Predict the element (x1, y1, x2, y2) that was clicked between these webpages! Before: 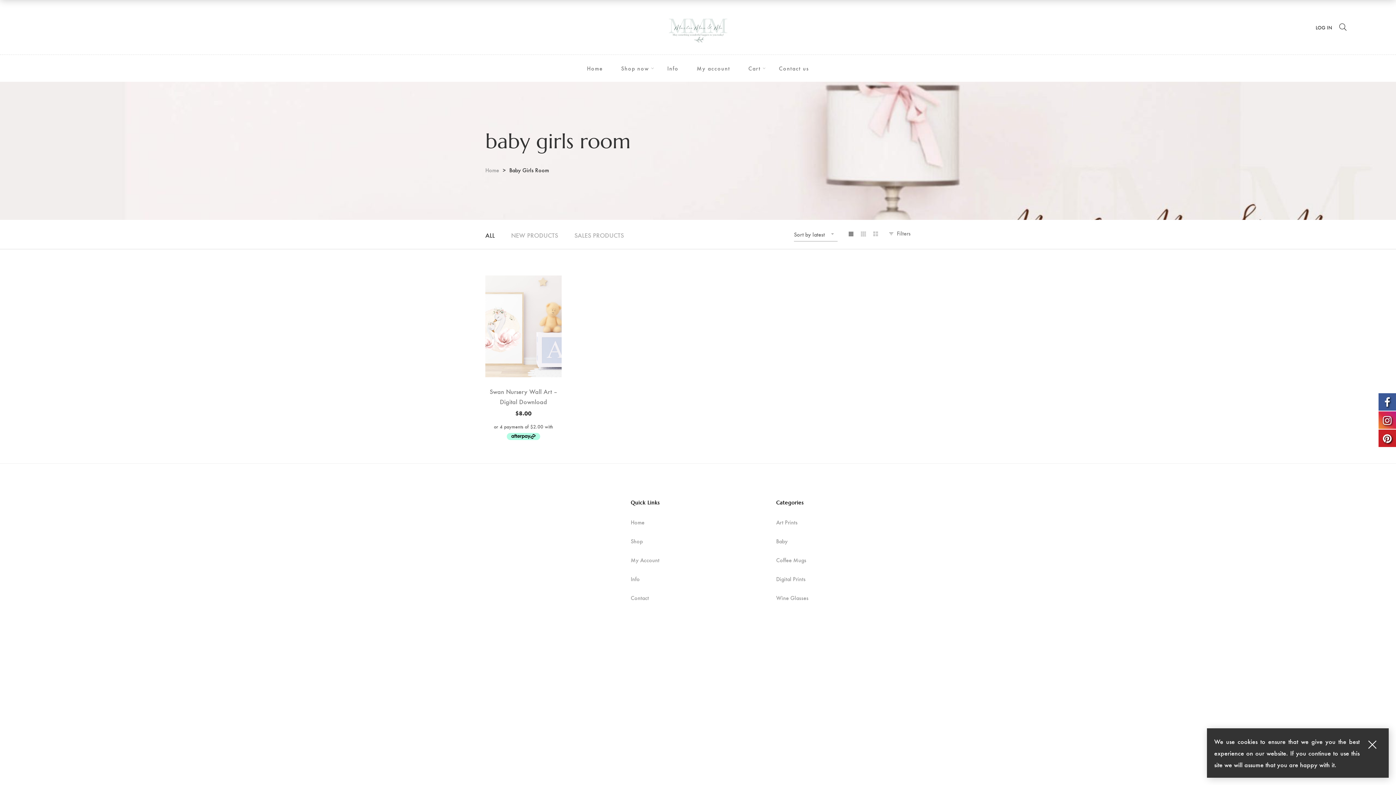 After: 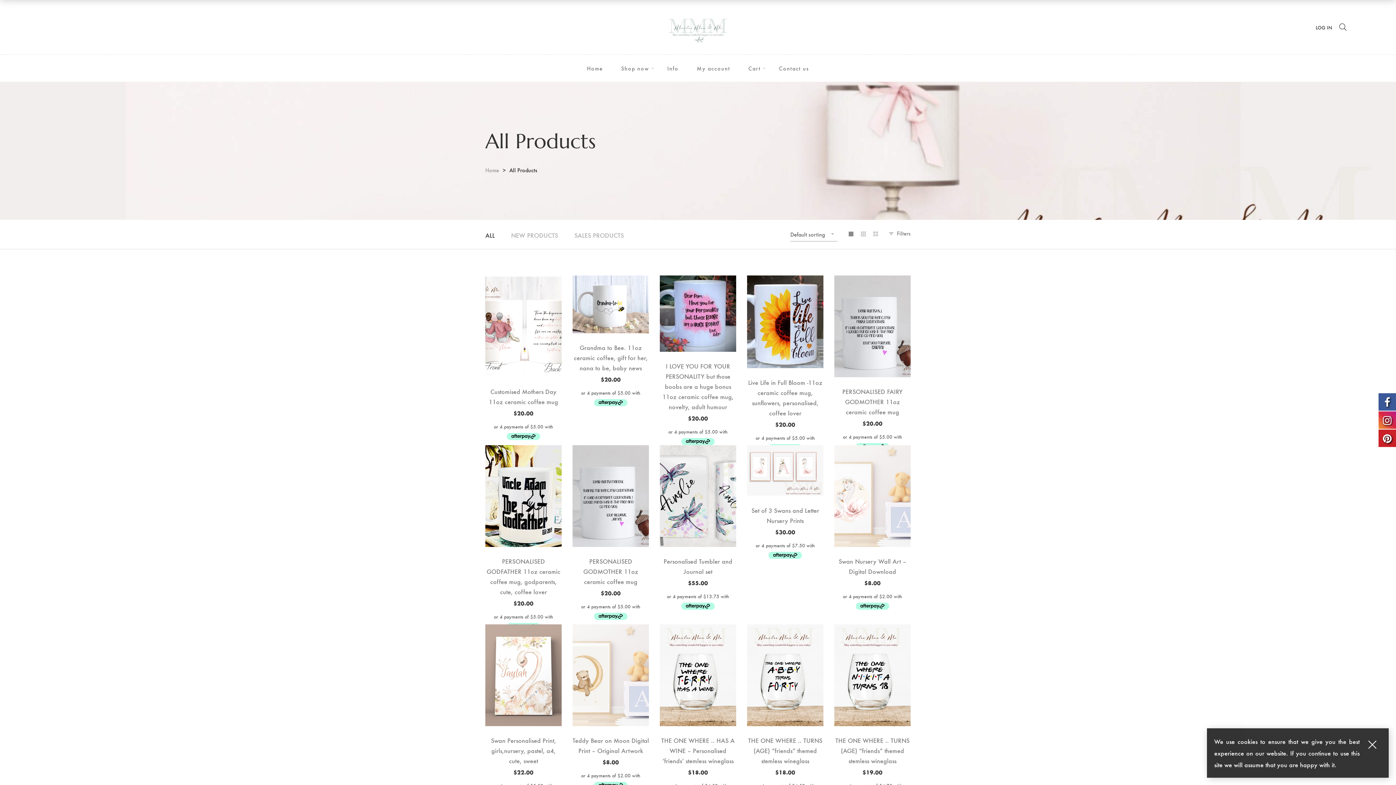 Action: bbox: (630, 537, 642, 545) label: Shop